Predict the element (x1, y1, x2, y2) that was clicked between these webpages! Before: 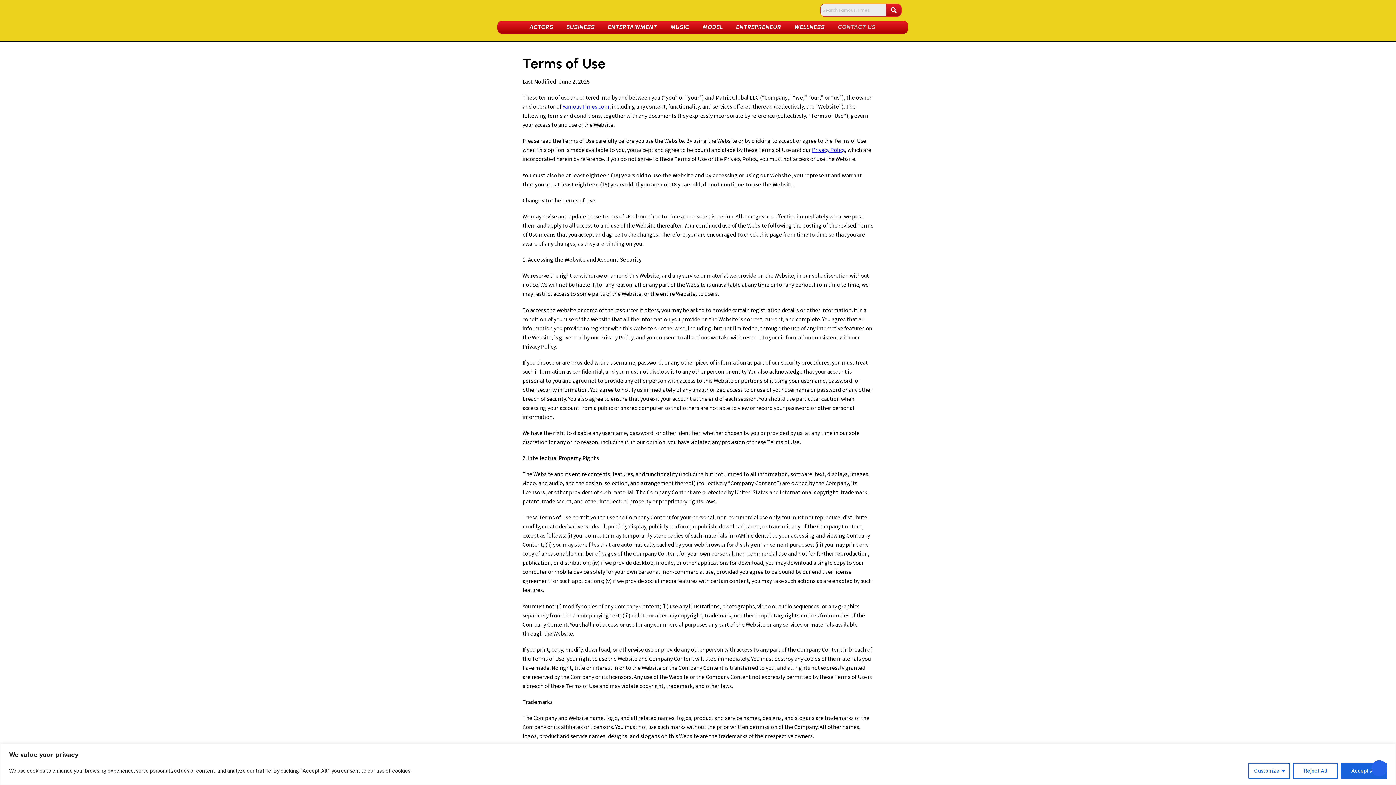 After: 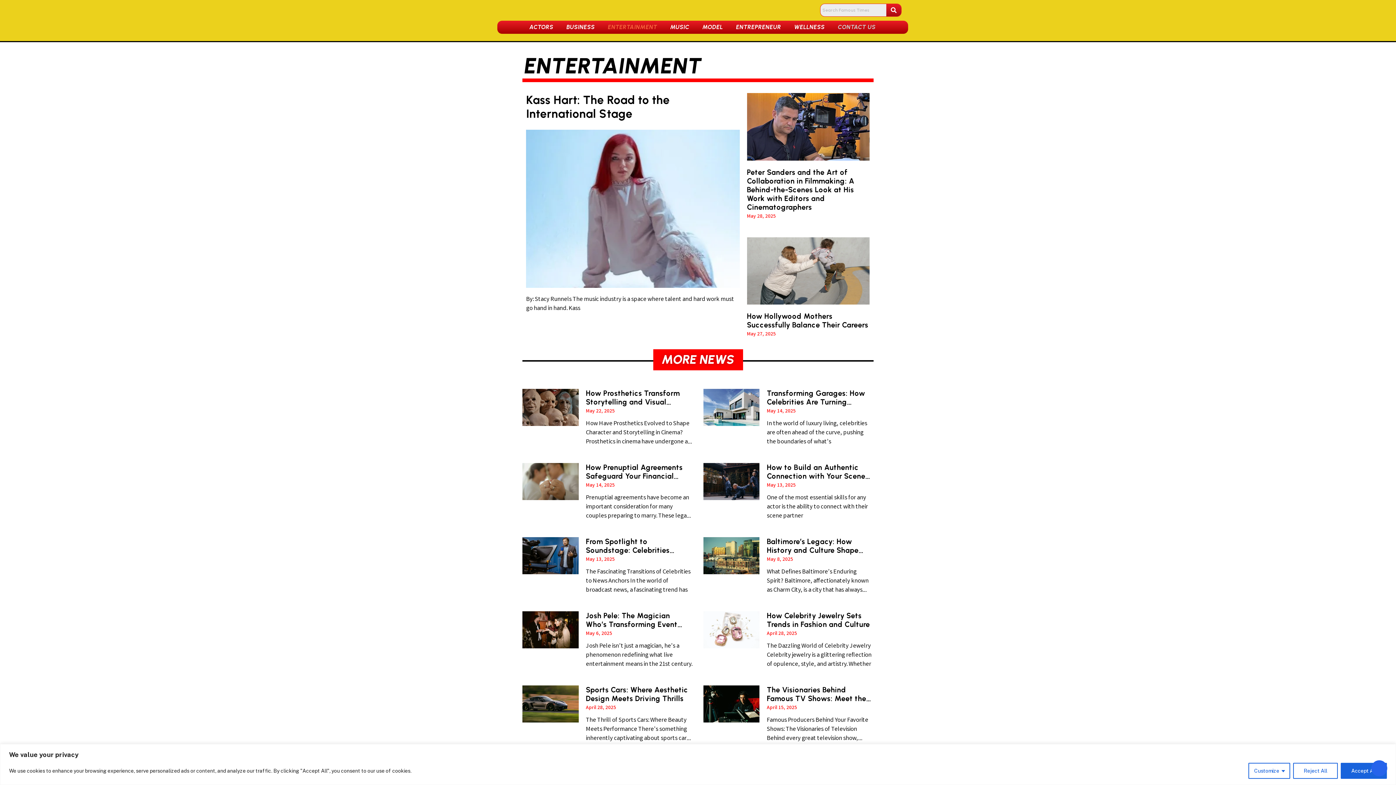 Action: label: ENTERTAINMENT bbox: (604, 20, 661, 33)